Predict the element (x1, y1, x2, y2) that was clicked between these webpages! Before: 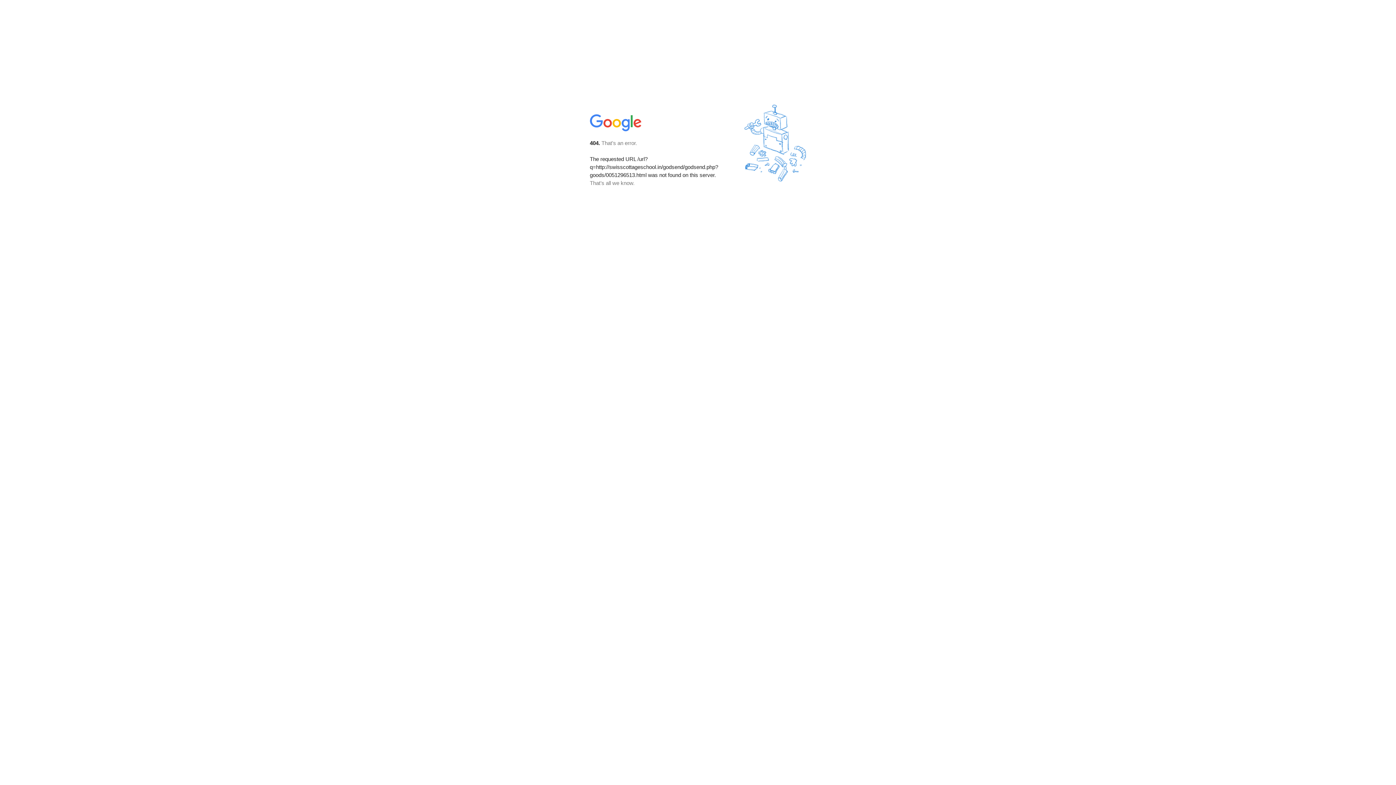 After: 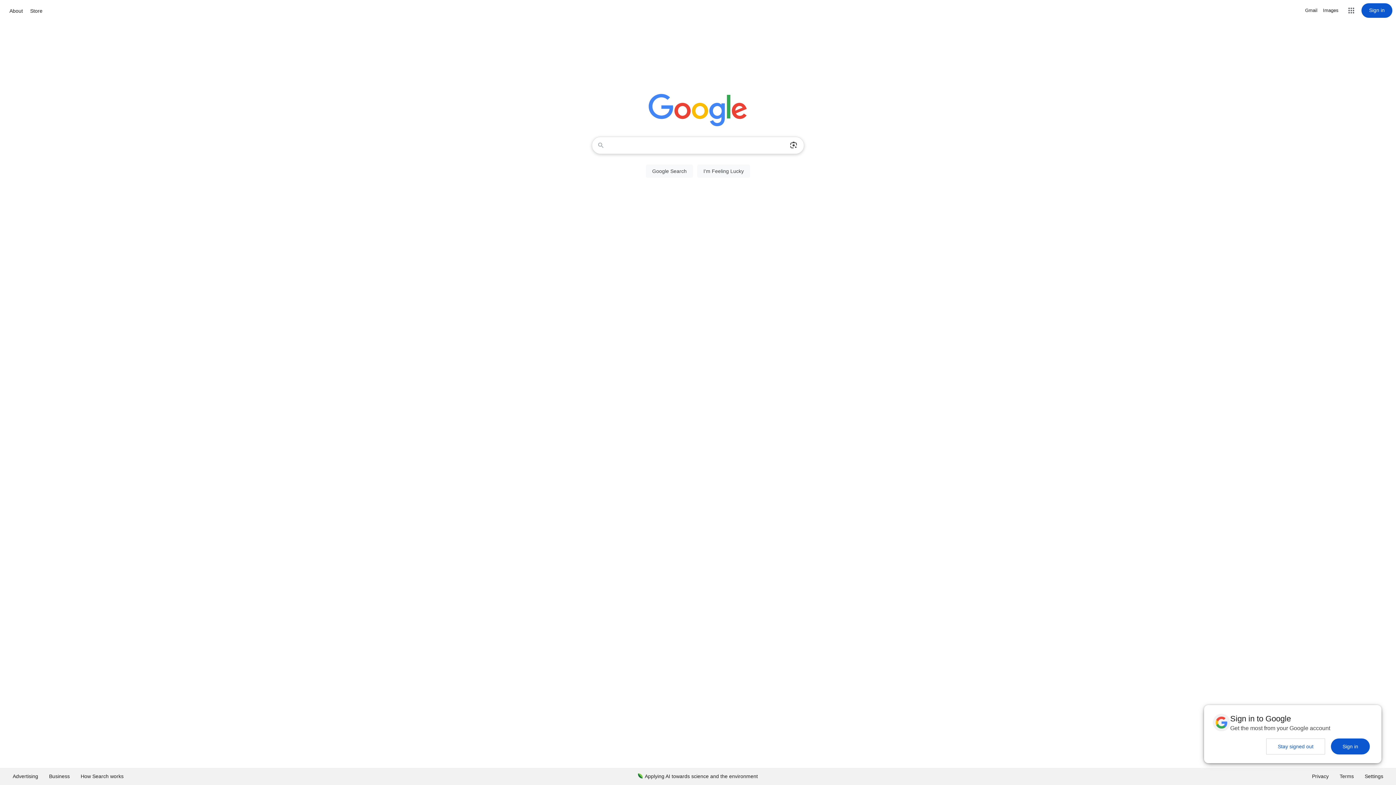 Action: bbox: (590, 127, 642, 134)